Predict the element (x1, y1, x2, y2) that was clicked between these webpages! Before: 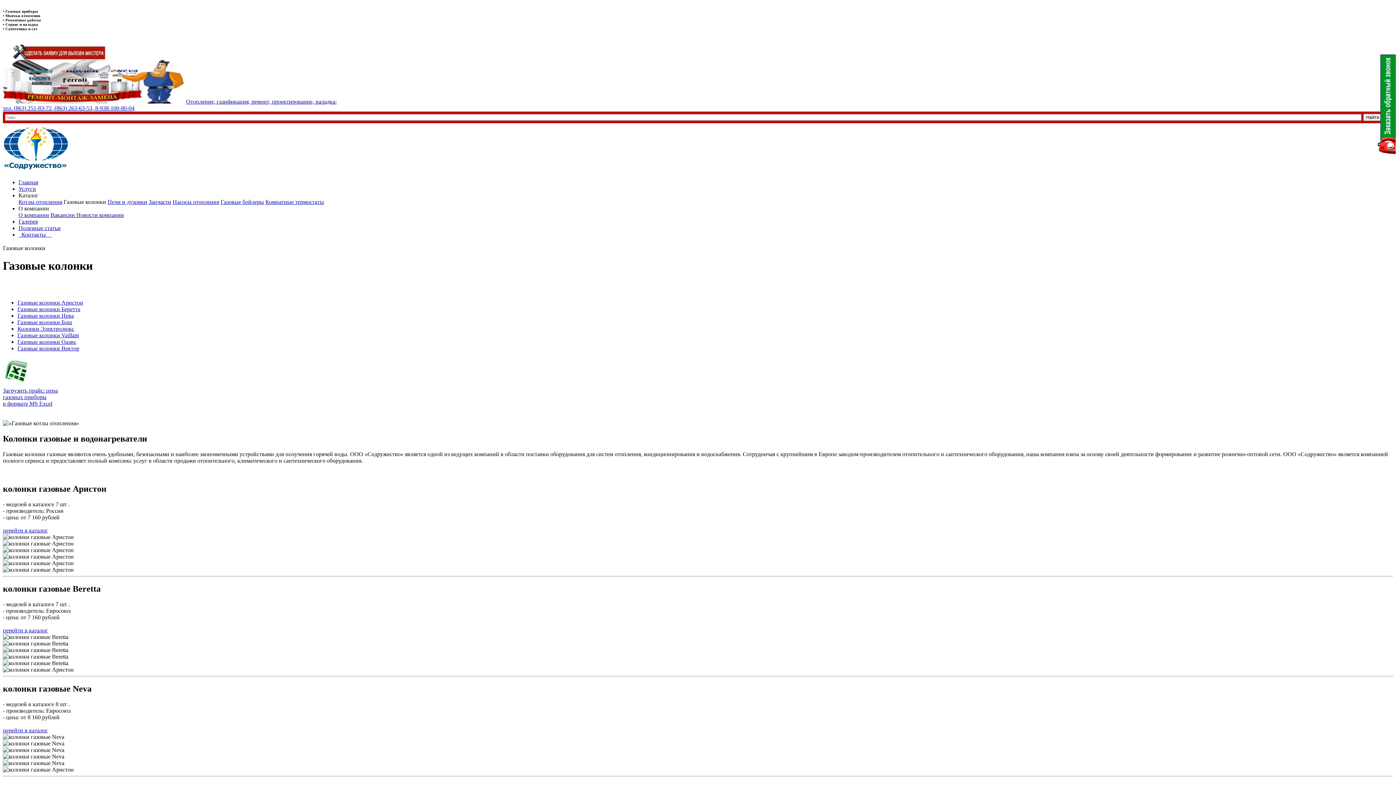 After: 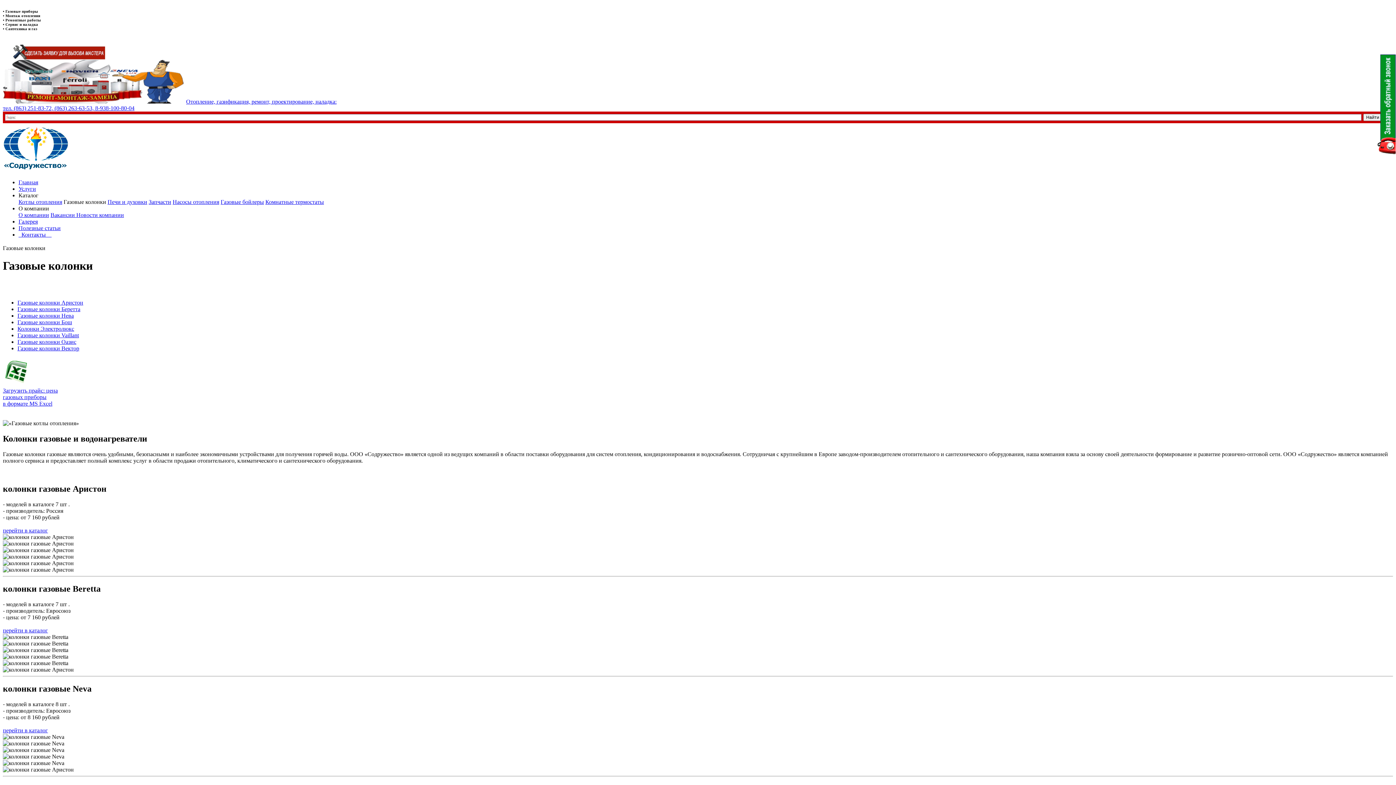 Action: label: О компании bbox: (18, 205, 49, 211)